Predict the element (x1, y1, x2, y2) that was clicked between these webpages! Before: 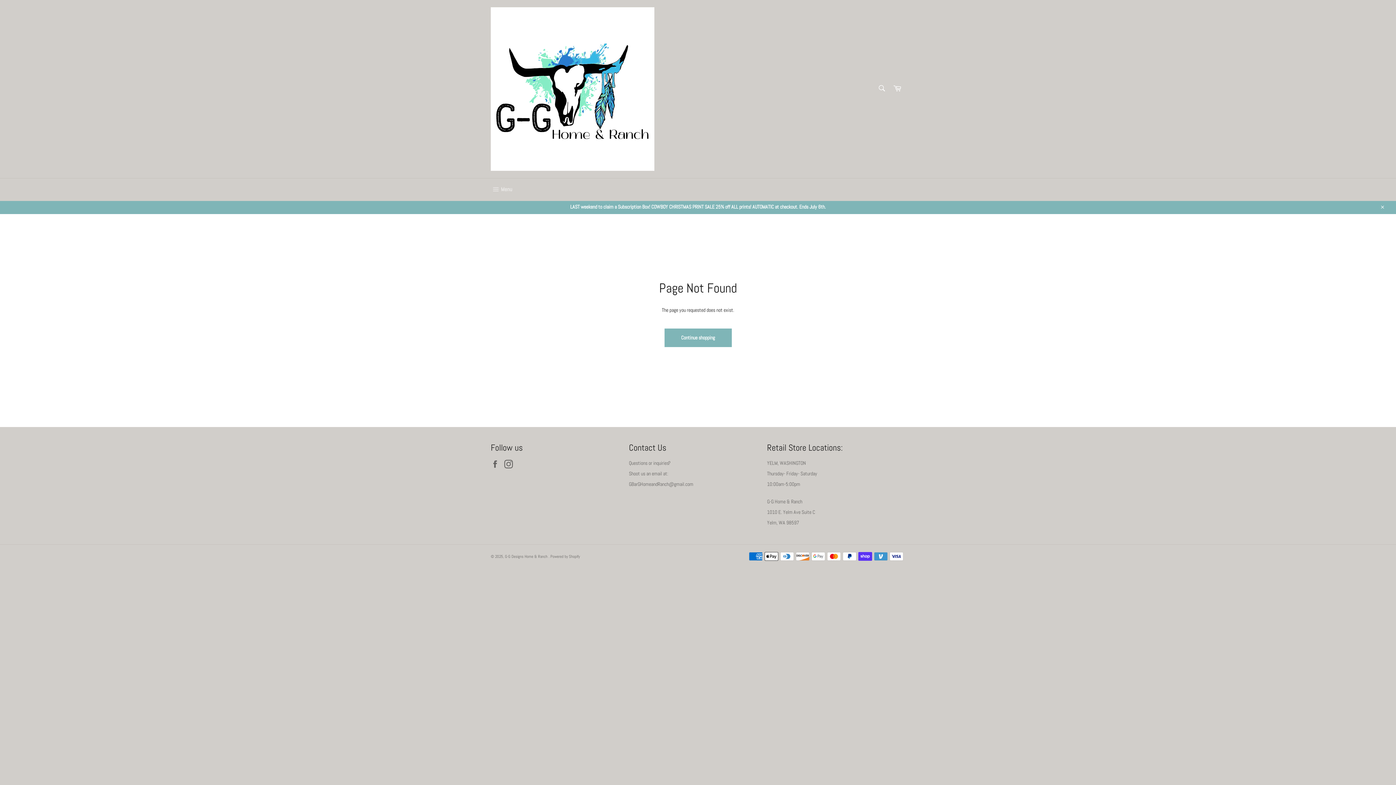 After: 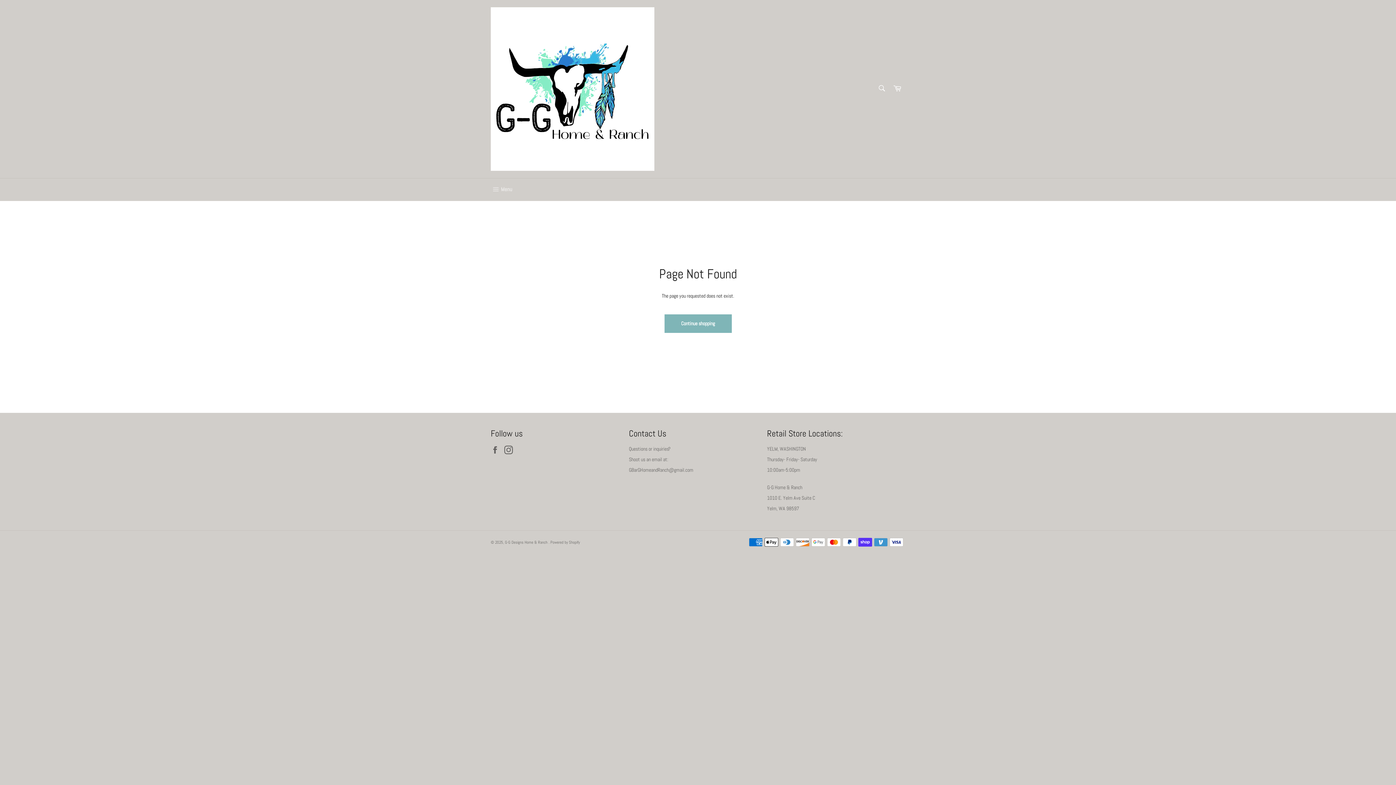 Action: label: Close bbox: (1375, 200, 1389, 214)